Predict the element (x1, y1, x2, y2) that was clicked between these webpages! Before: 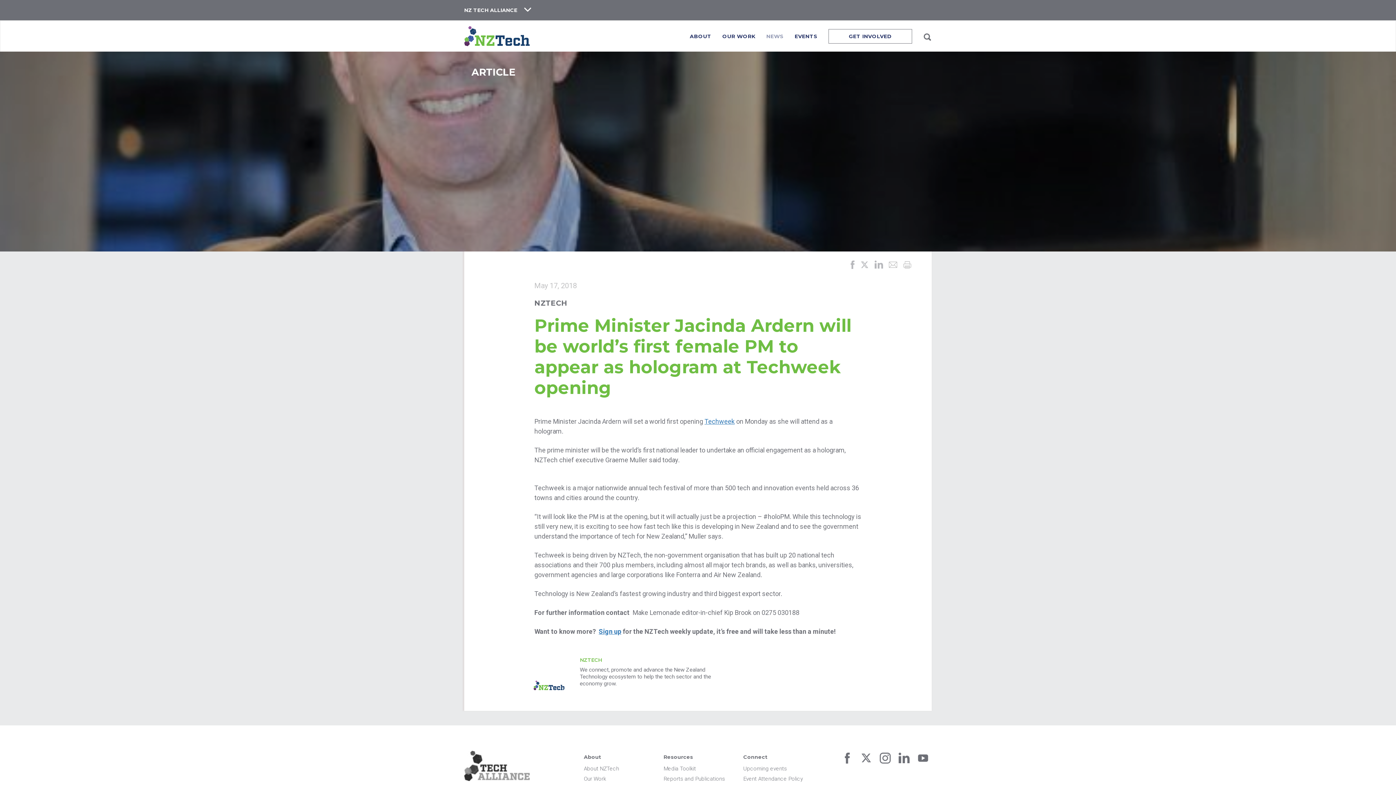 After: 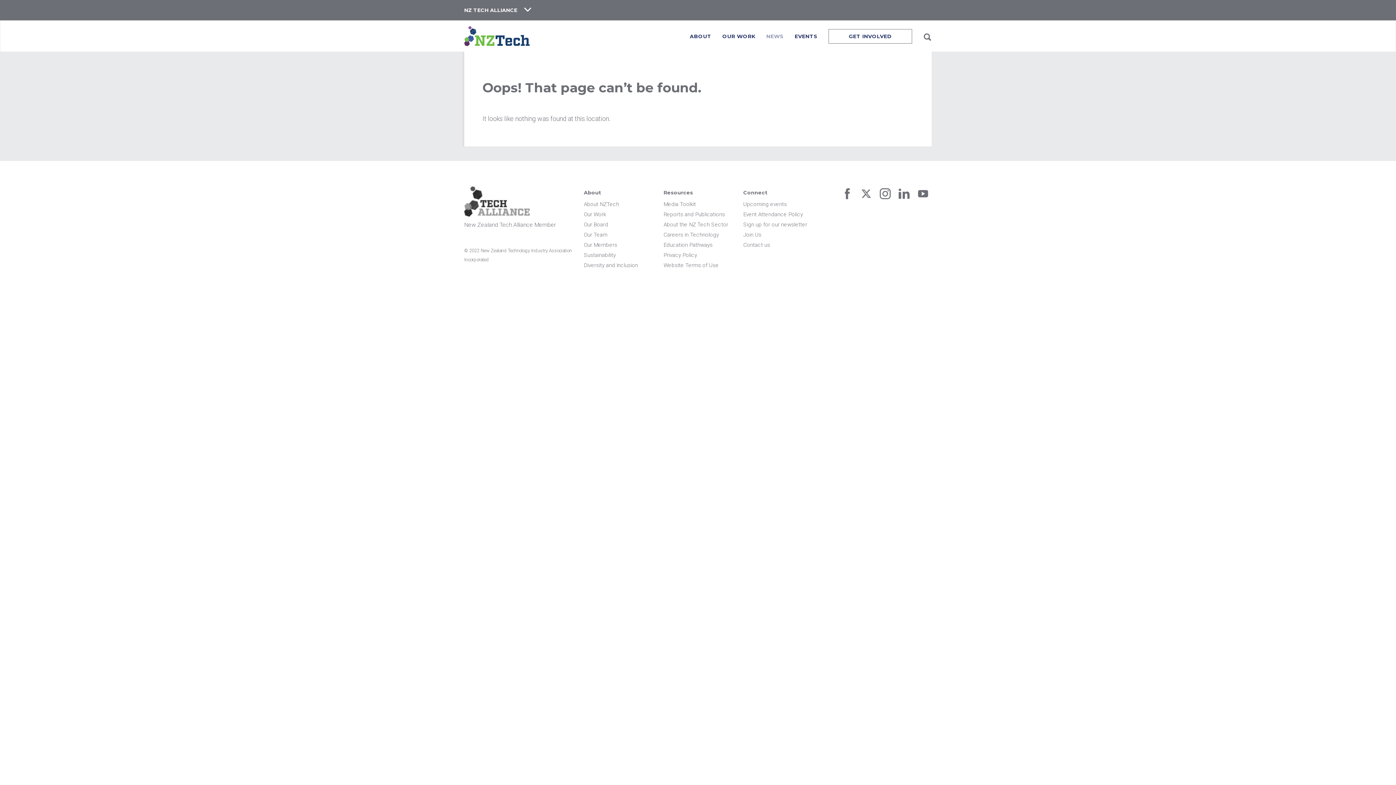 Action: bbox: (584, 774, 606, 784) label: Our Work